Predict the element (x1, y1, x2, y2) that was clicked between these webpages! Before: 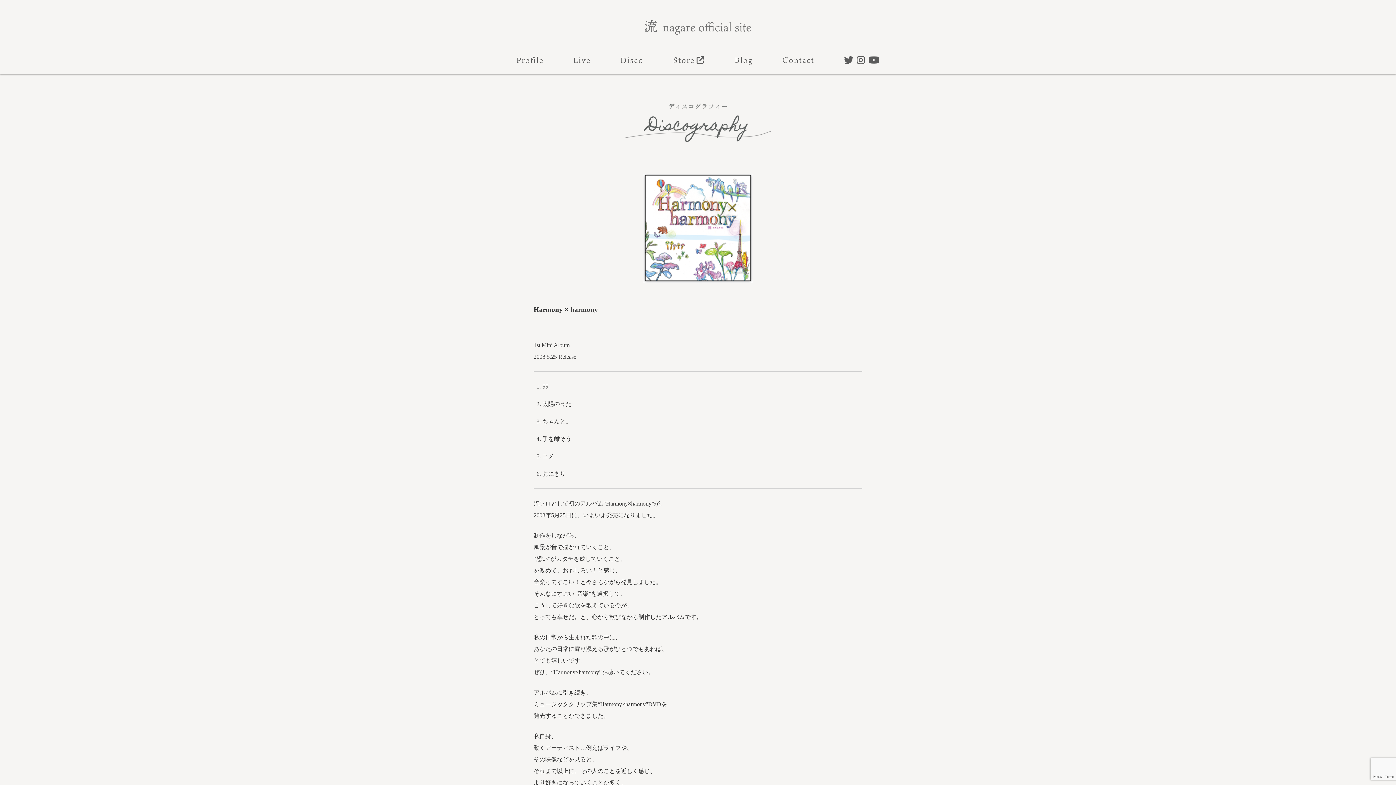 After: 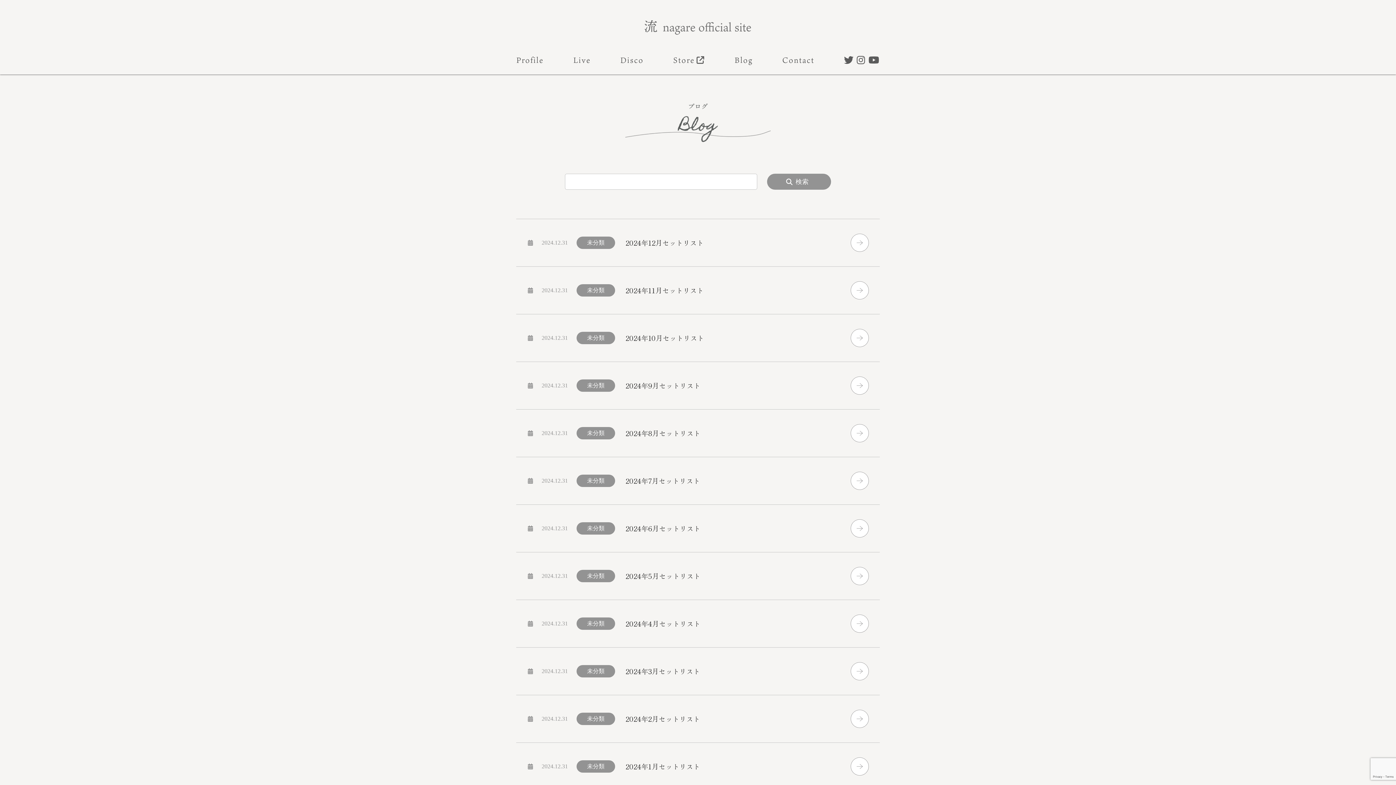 Action: bbox: (734, 54, 752, 65) label: Blog